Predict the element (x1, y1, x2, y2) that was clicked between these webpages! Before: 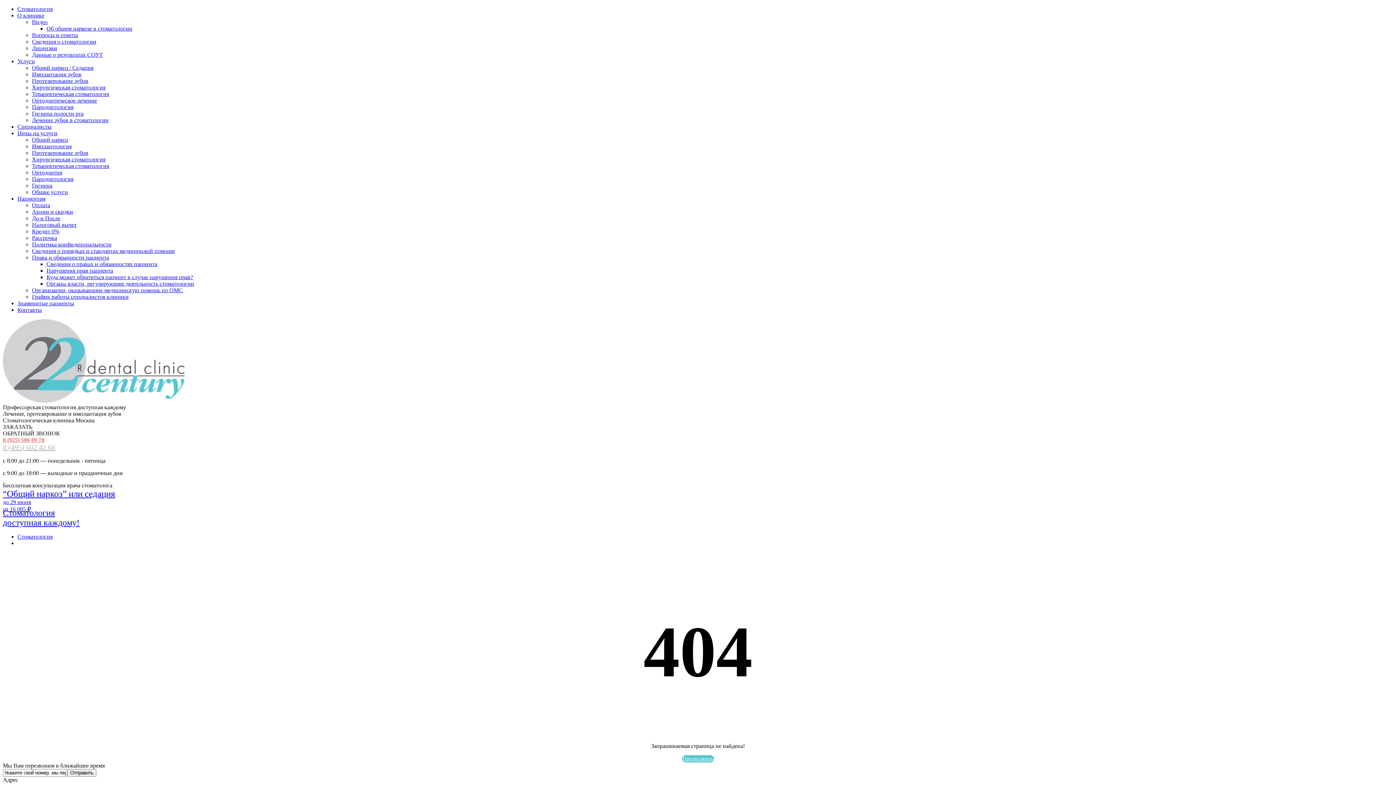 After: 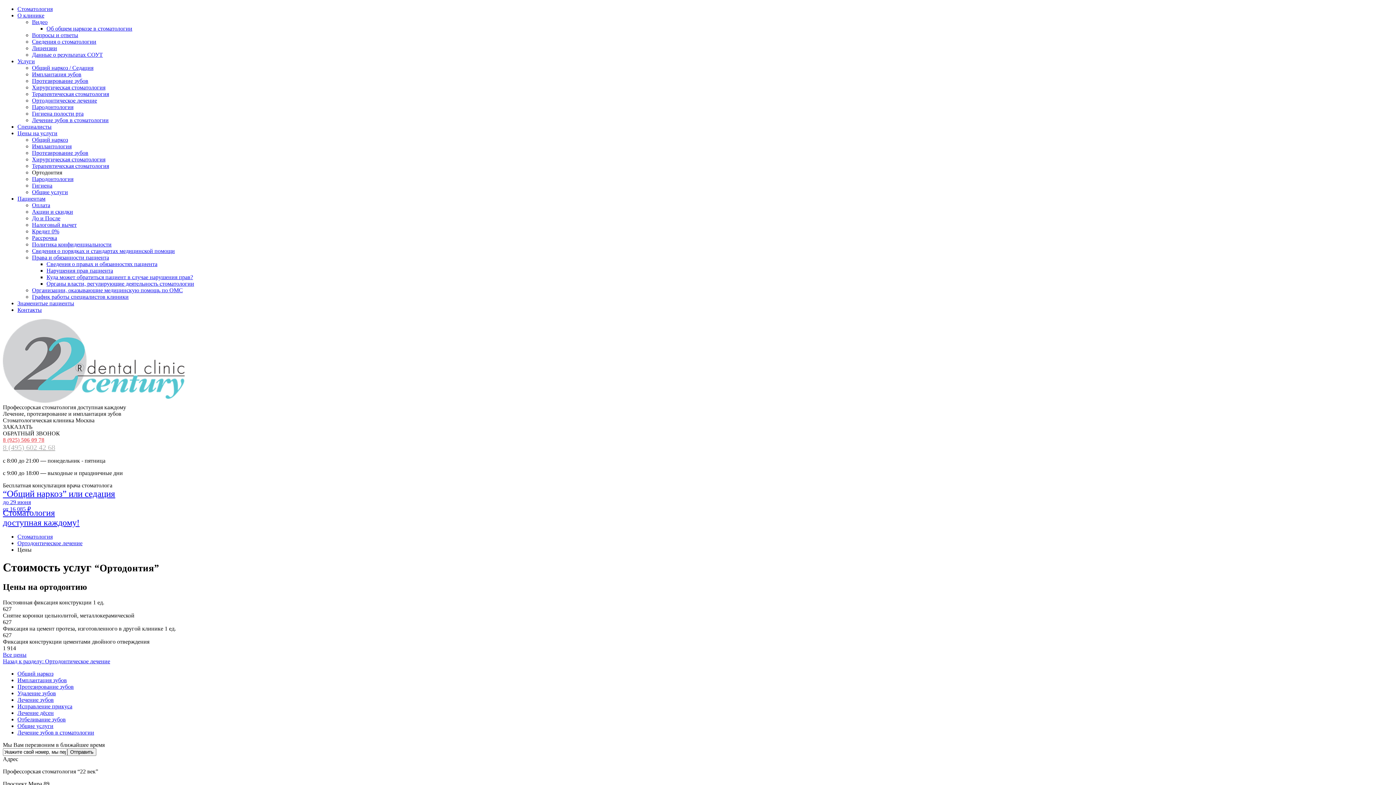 Action: label: Ортодонтия bbox: (32, 169, 62, 175)